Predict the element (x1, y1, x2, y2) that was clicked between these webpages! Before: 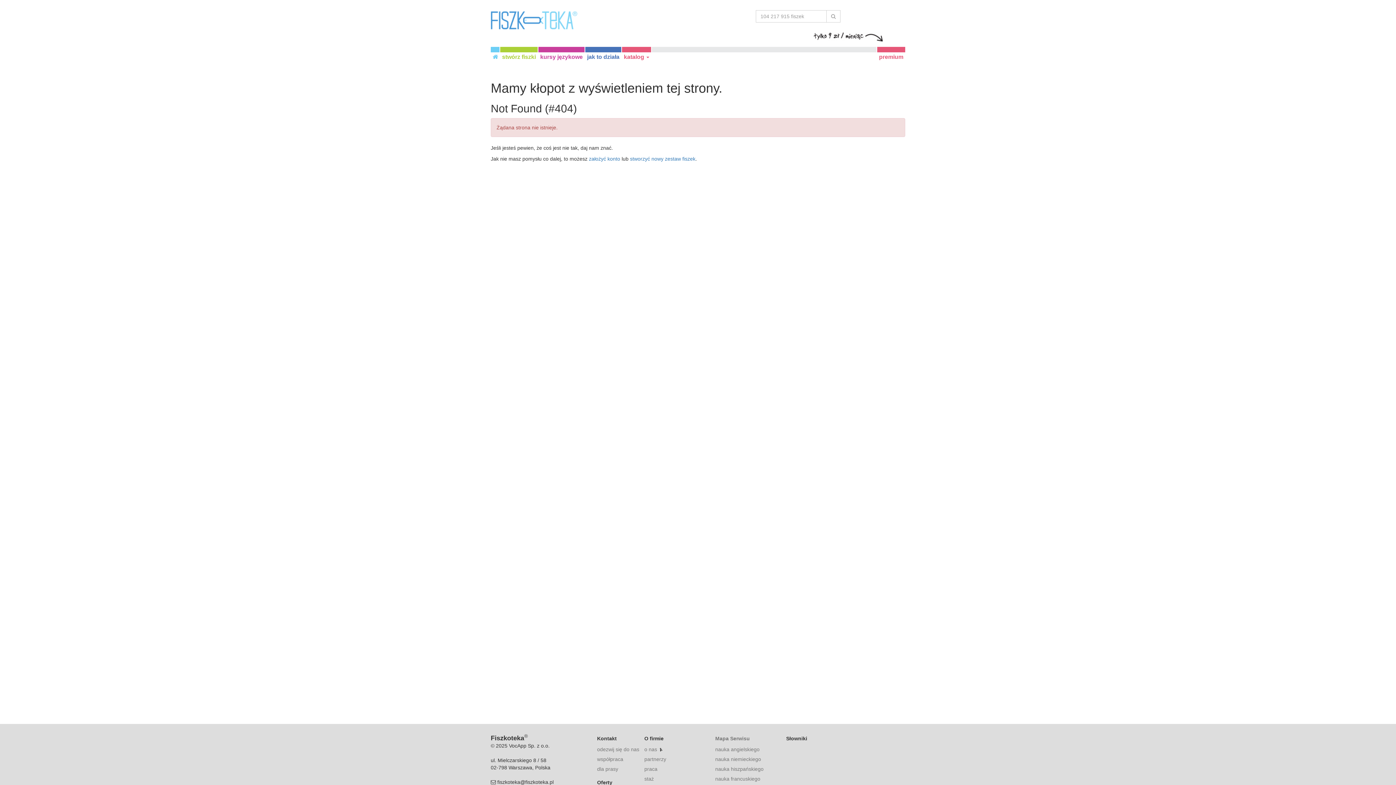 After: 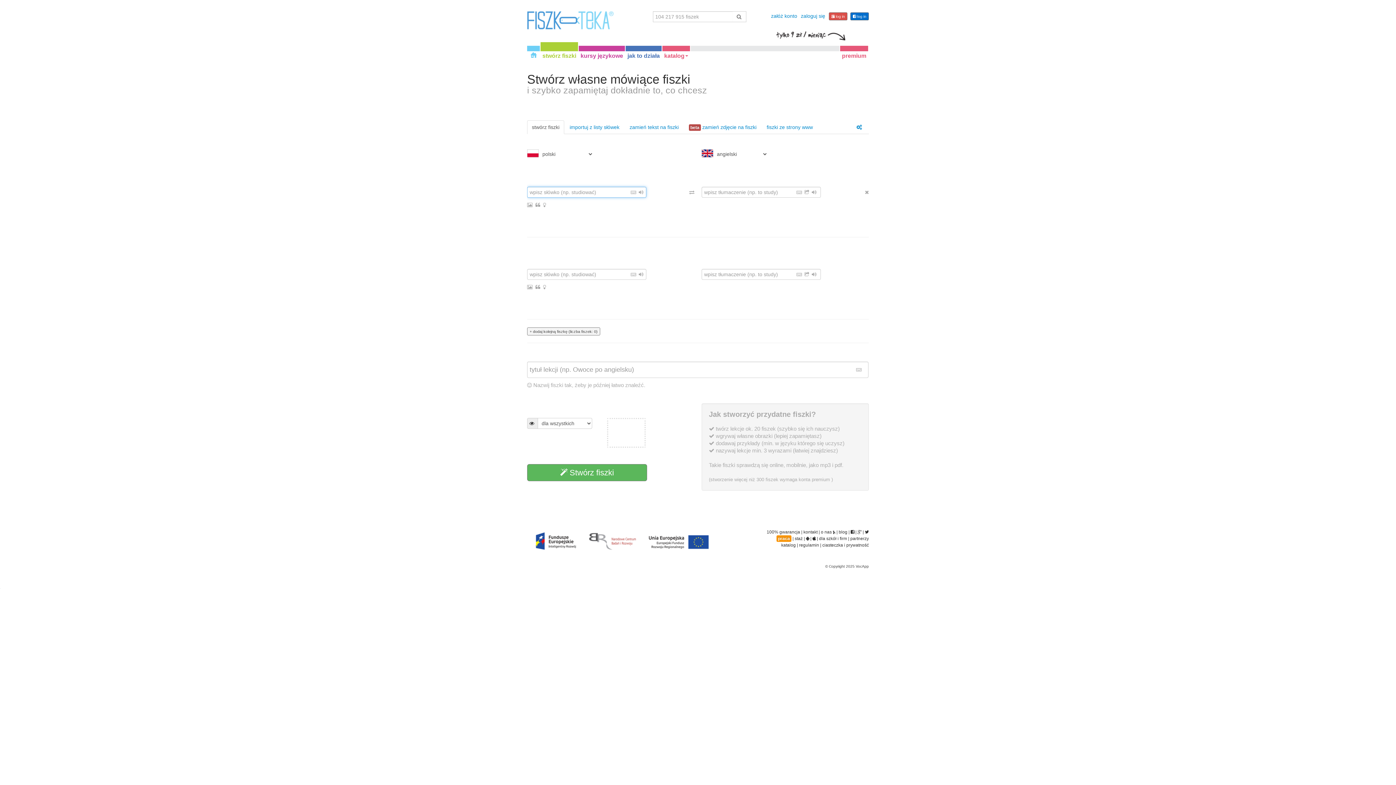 Action: label: stwórz fiszki bbox: (500, 46, 537, 66)